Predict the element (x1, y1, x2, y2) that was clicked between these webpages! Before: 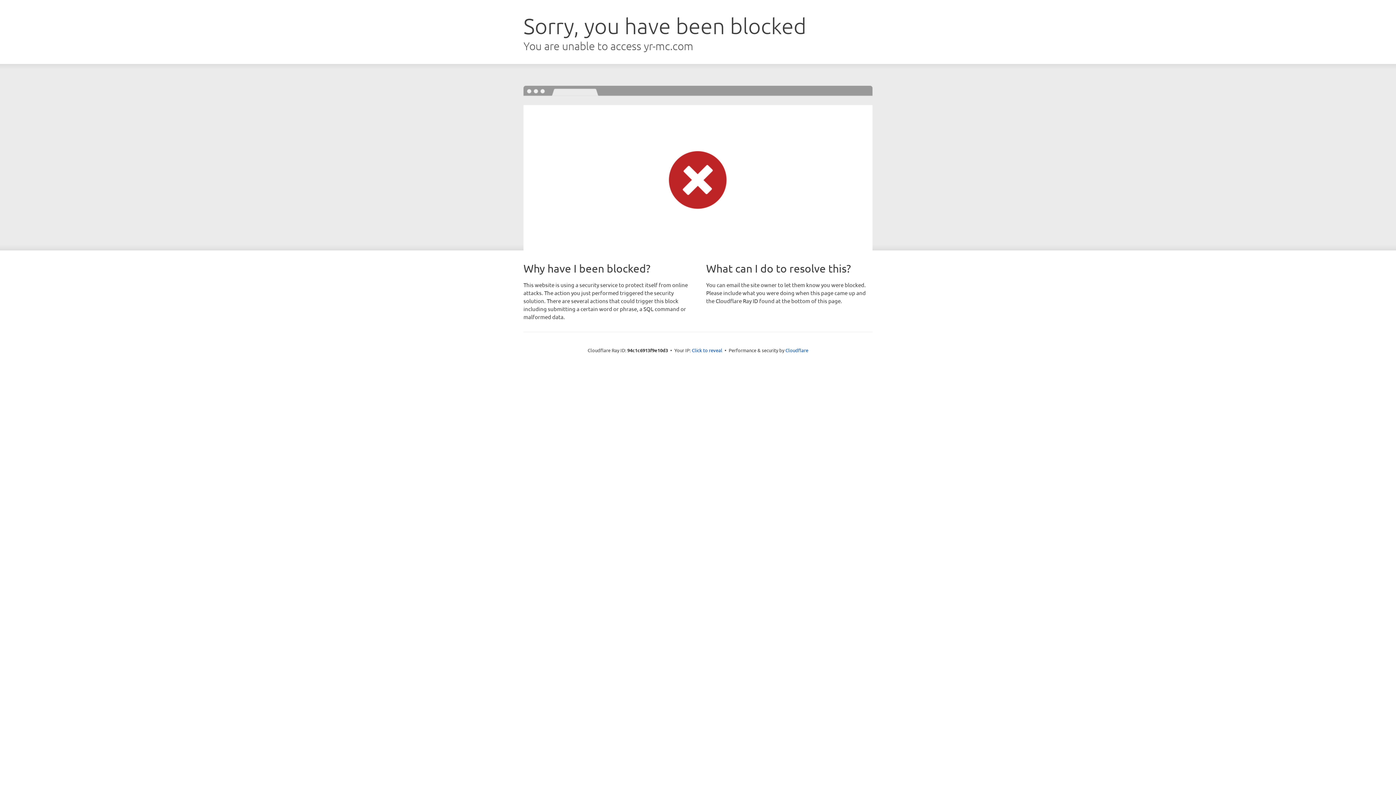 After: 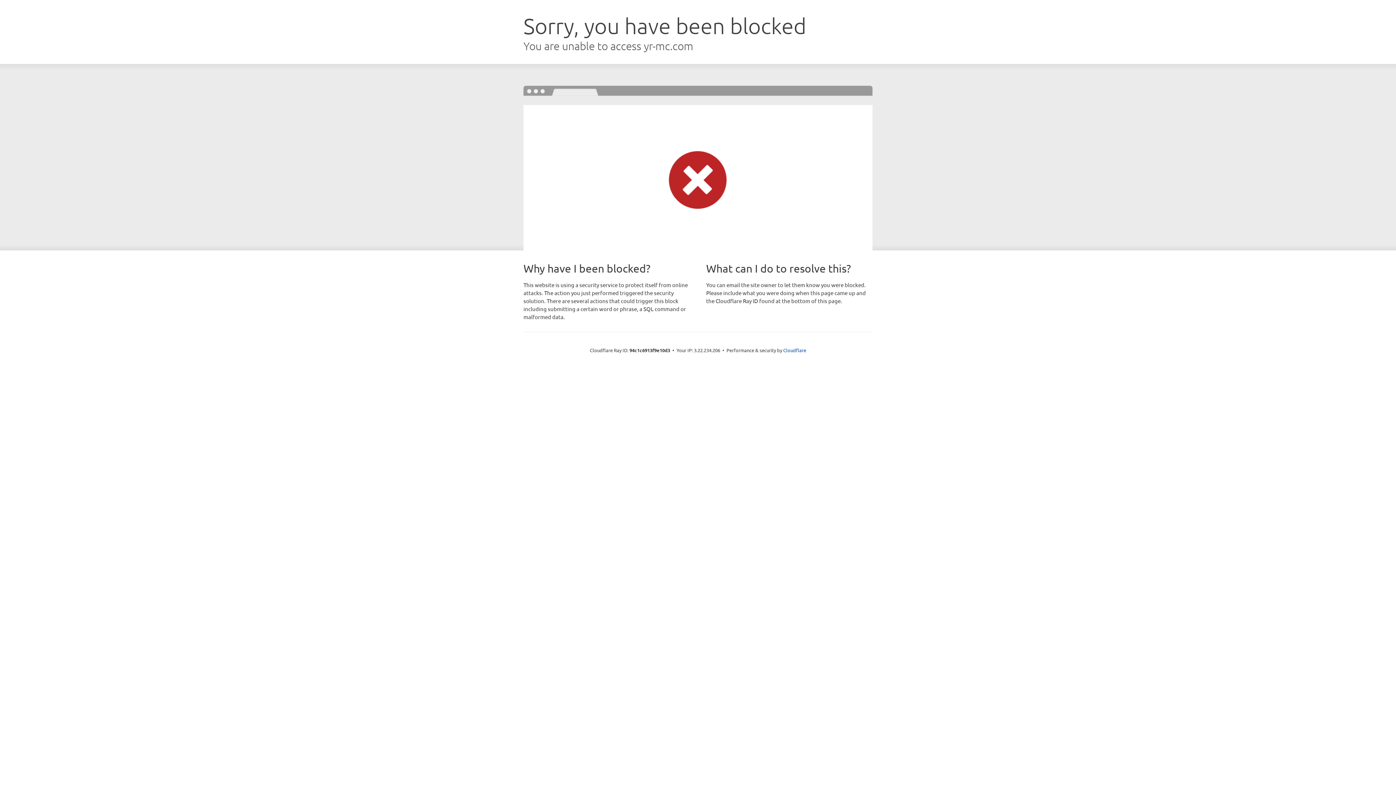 Action: label: Click to reveal bbox: (692, 346, 722, 353)